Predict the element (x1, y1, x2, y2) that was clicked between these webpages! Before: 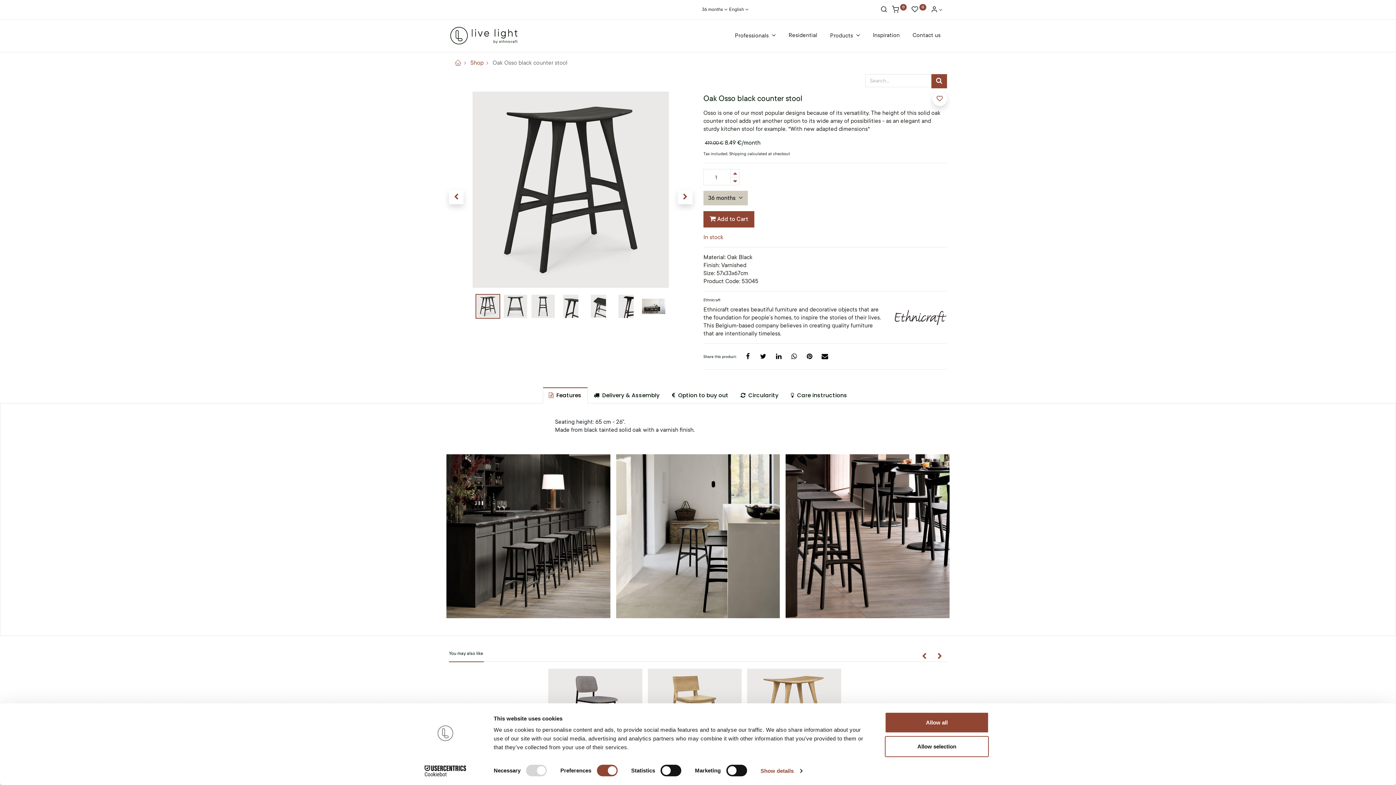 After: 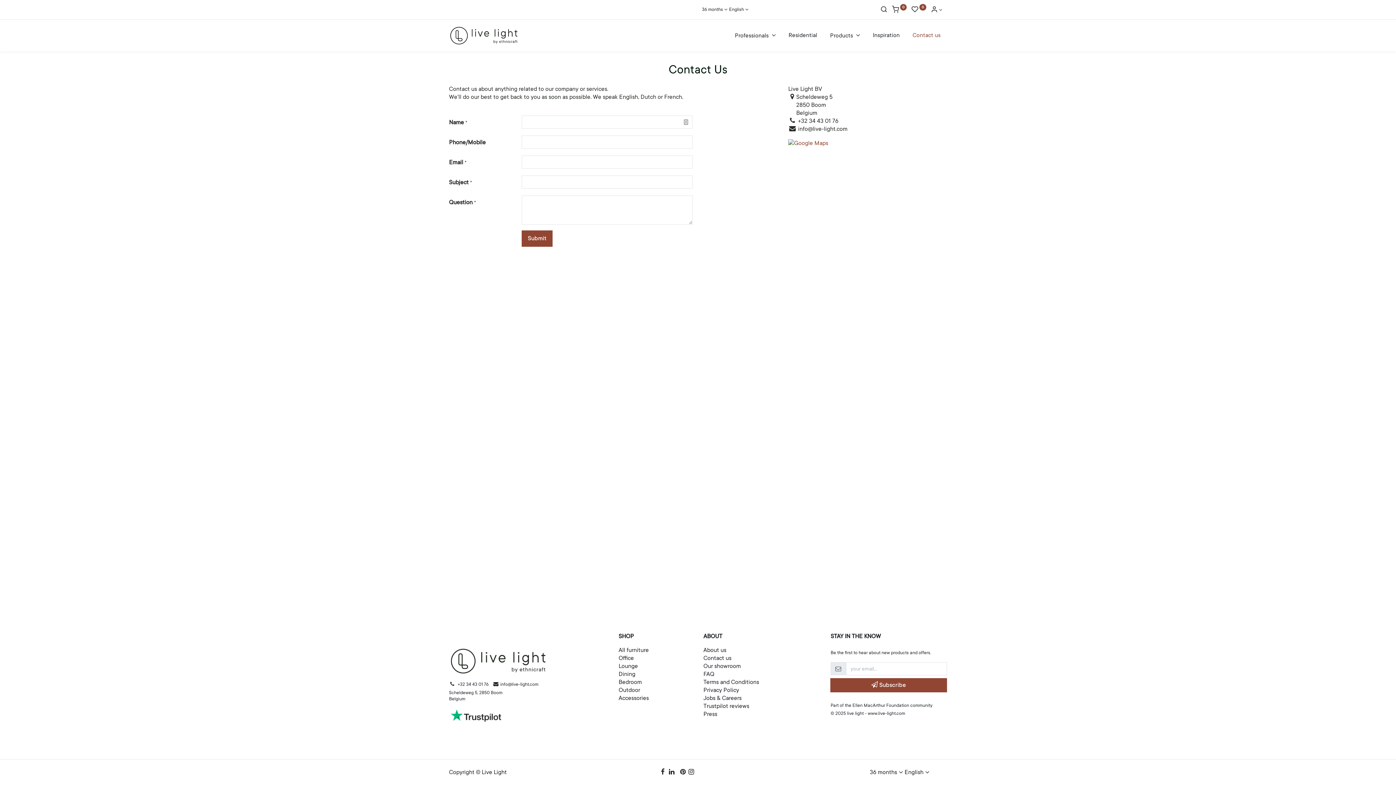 Action: bbox: (909, 28, 943, 42) label: Contact us